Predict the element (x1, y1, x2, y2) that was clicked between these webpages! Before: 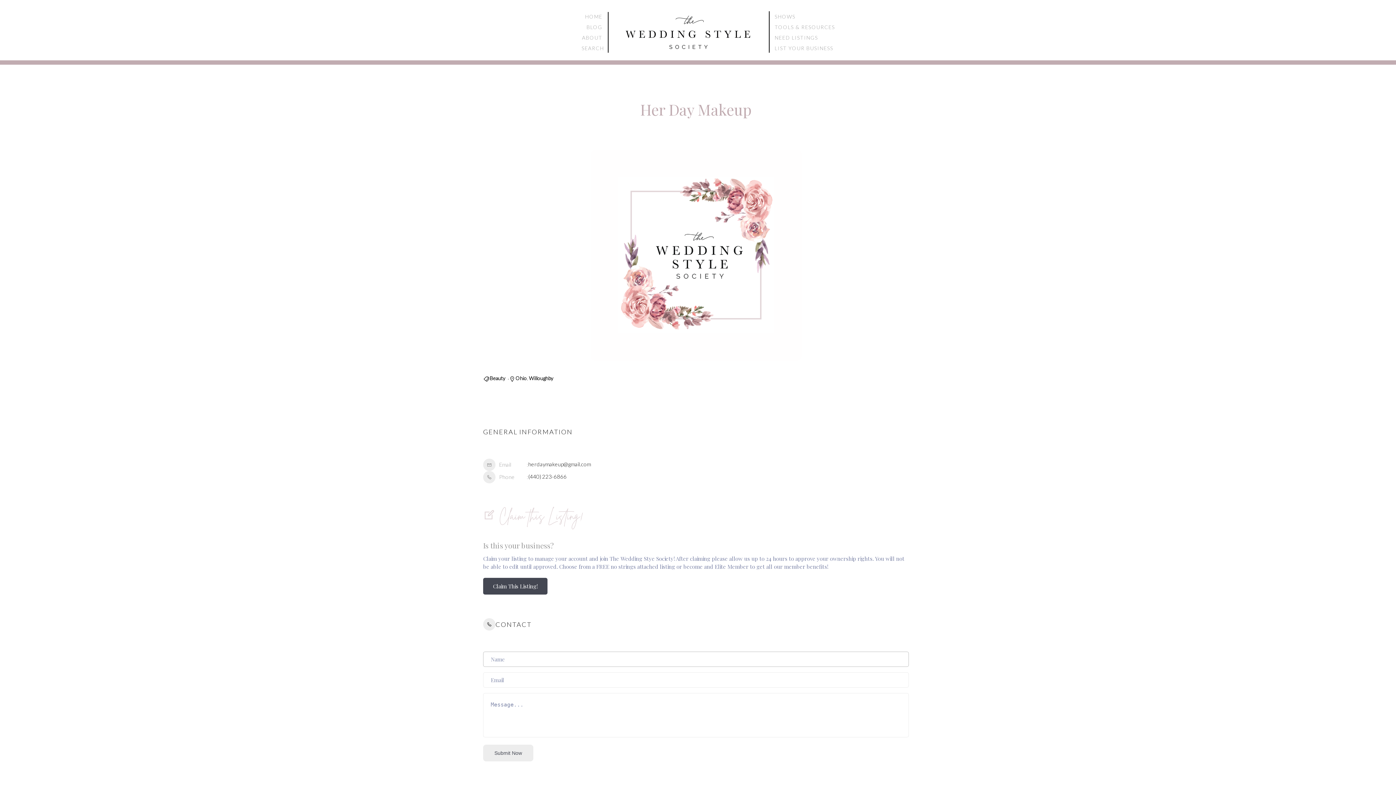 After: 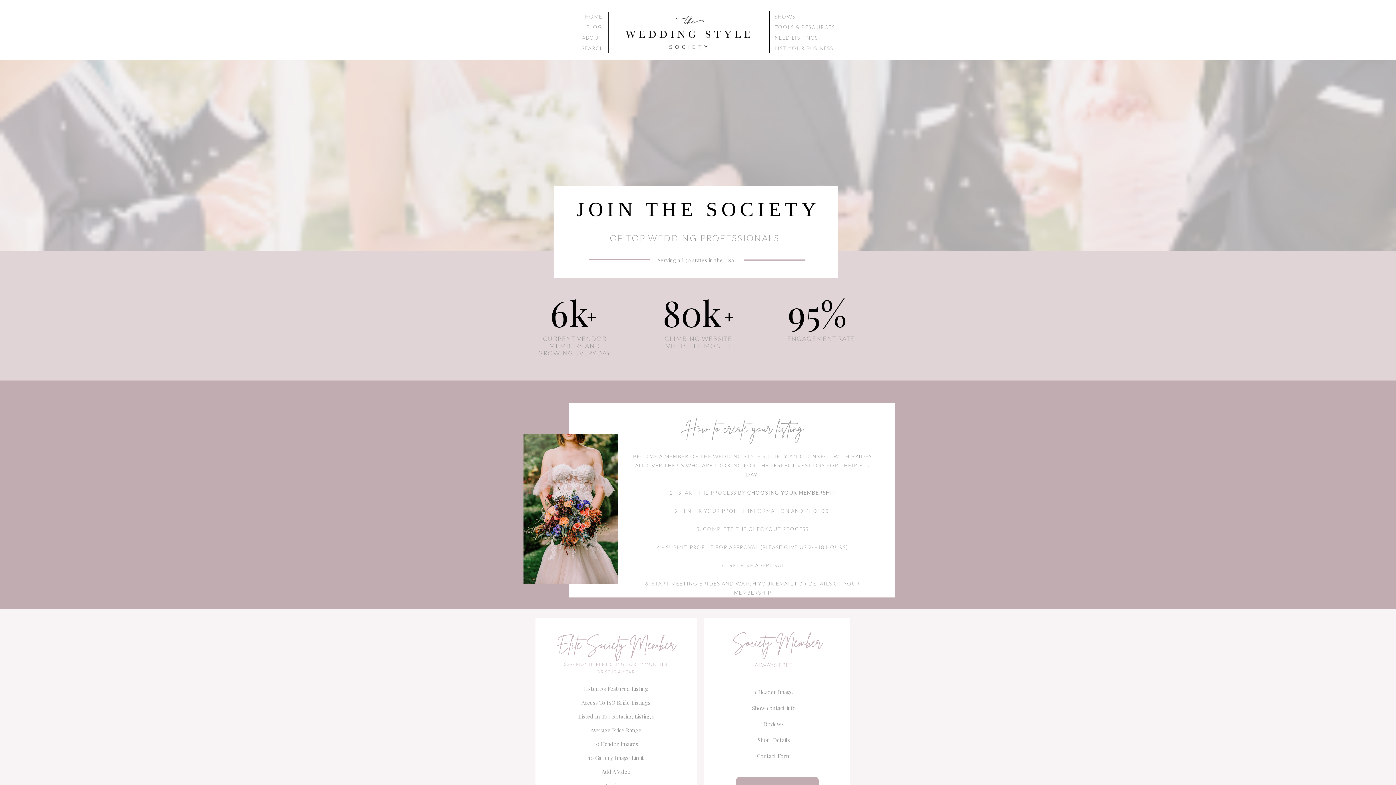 Action: label: LIST YOUR BUSINESS bbox: (774, 43, 837, 52)